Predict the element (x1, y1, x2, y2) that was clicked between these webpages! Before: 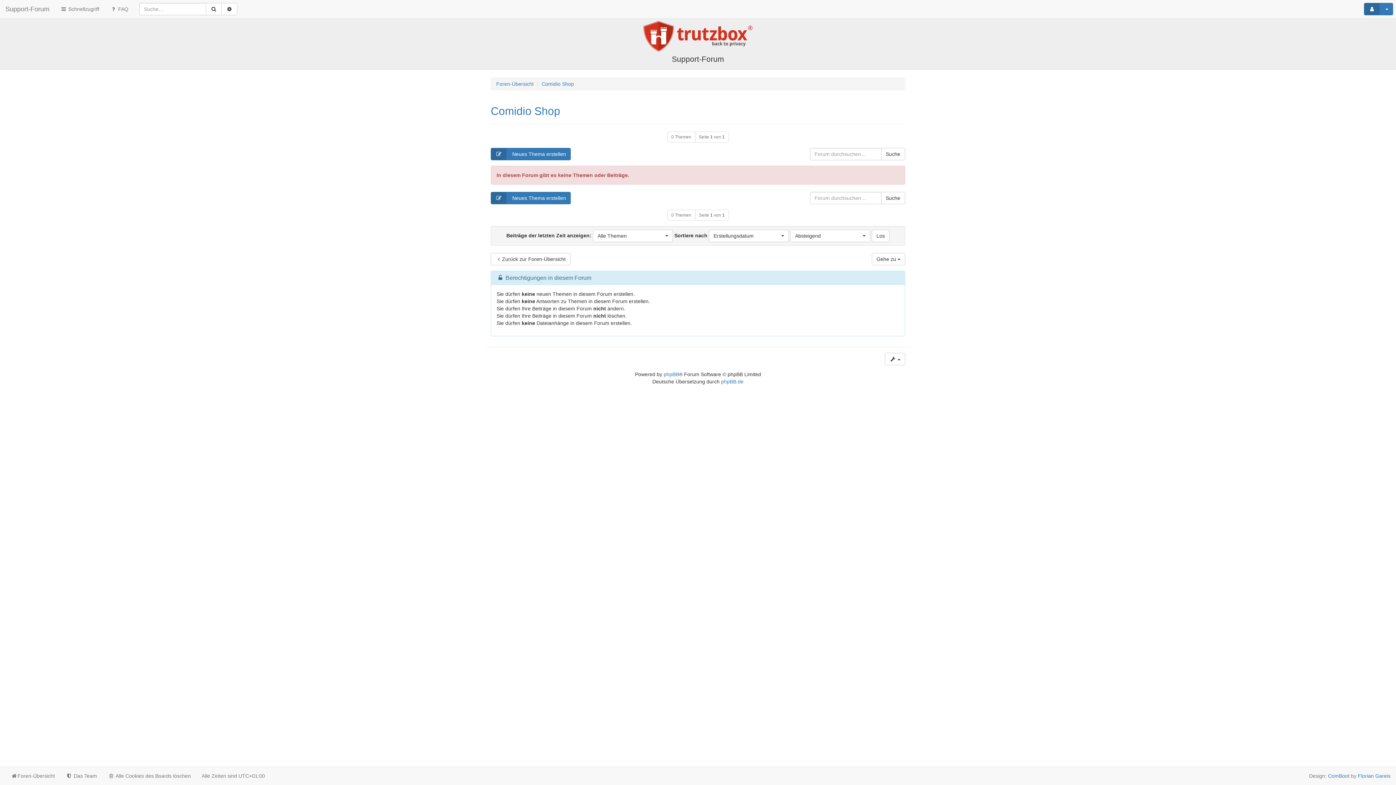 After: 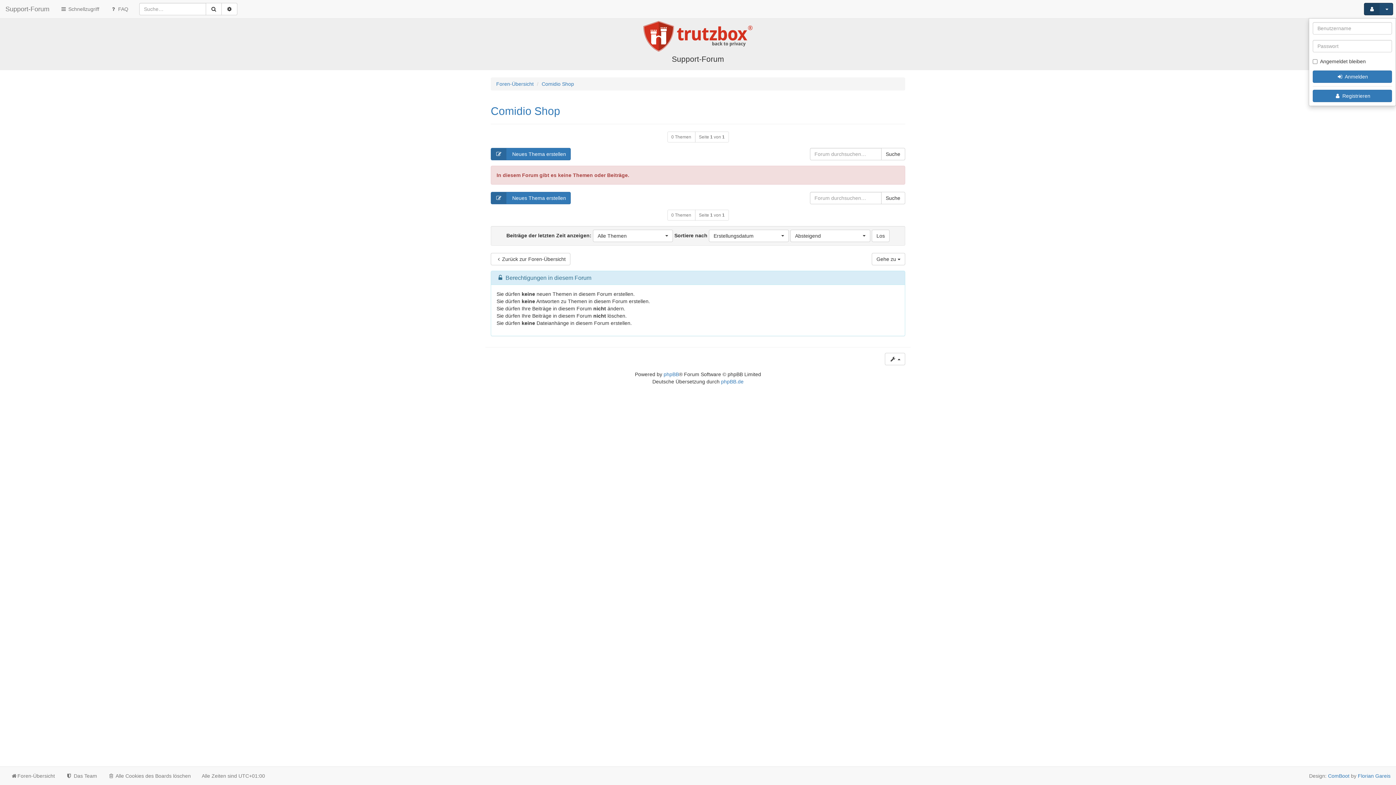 Action: label:   bbox: (1364, 2, 1393, 15)